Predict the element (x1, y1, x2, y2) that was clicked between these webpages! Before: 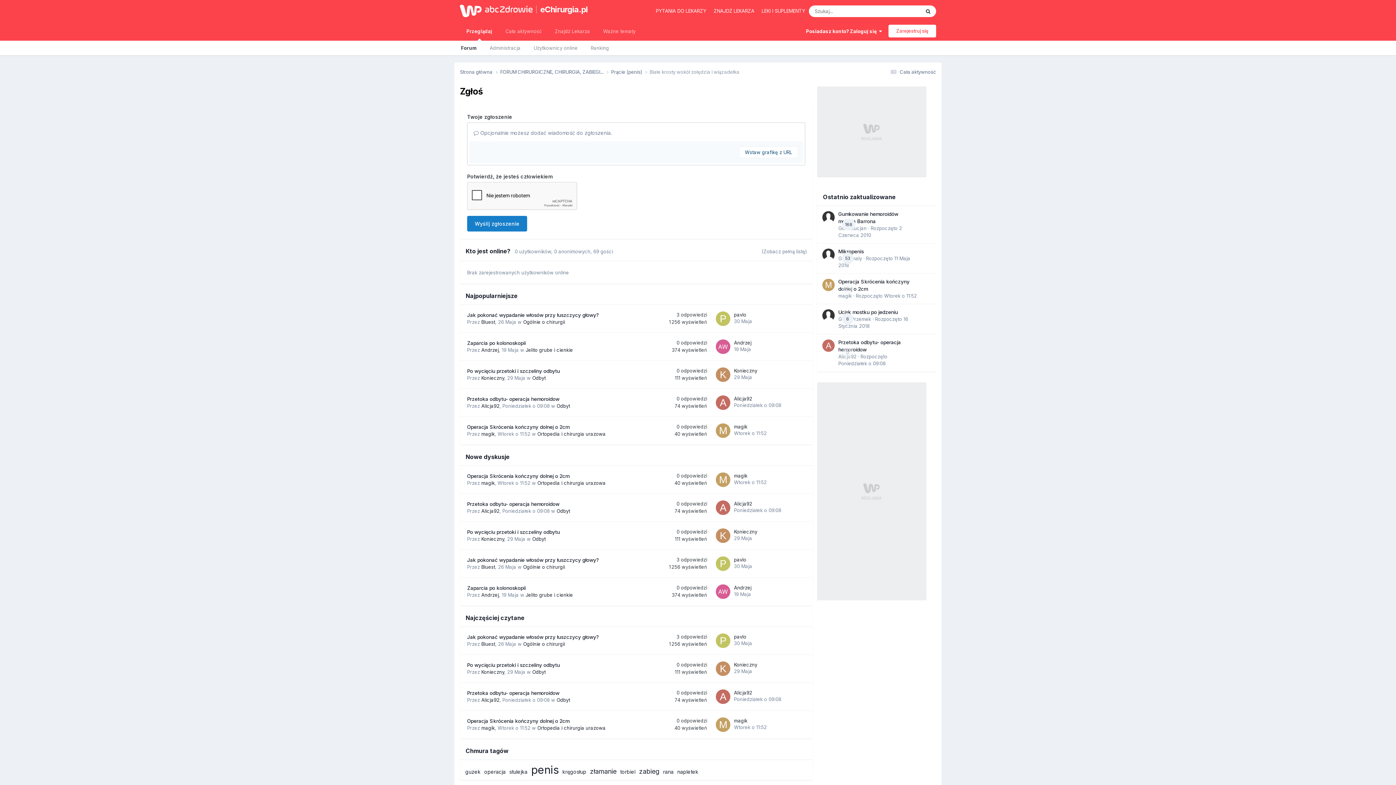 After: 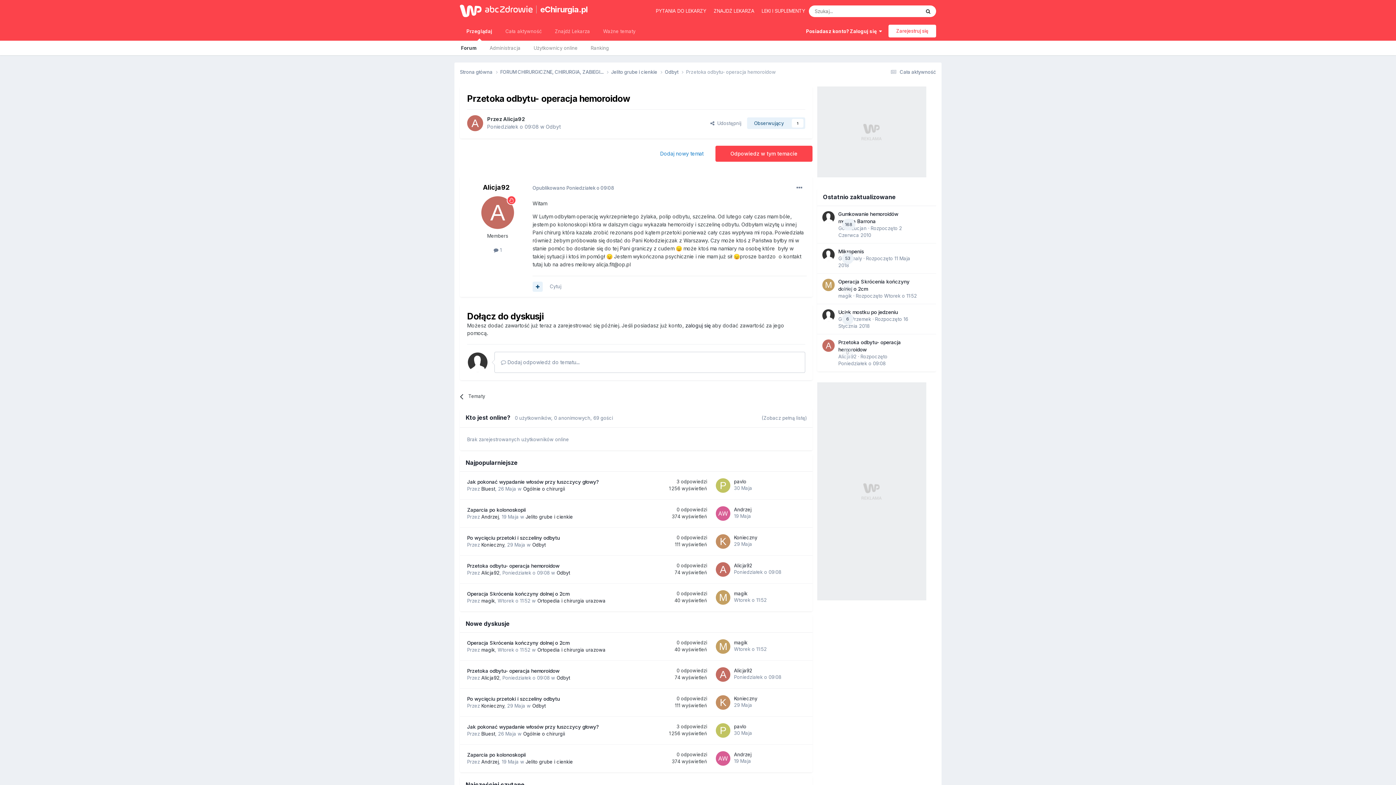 Action: bbox: (734, 696, 781, 702) label: Poniedziałek o 09:08